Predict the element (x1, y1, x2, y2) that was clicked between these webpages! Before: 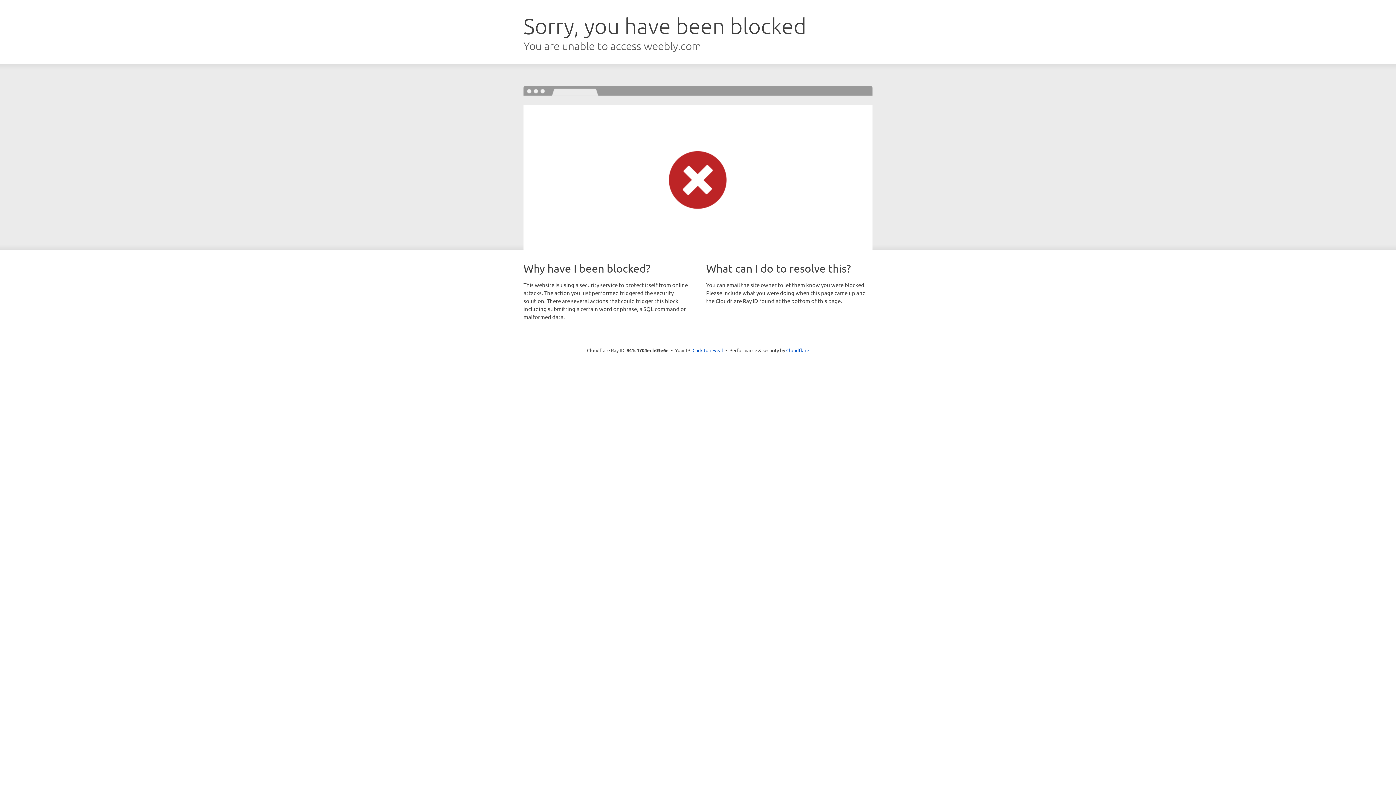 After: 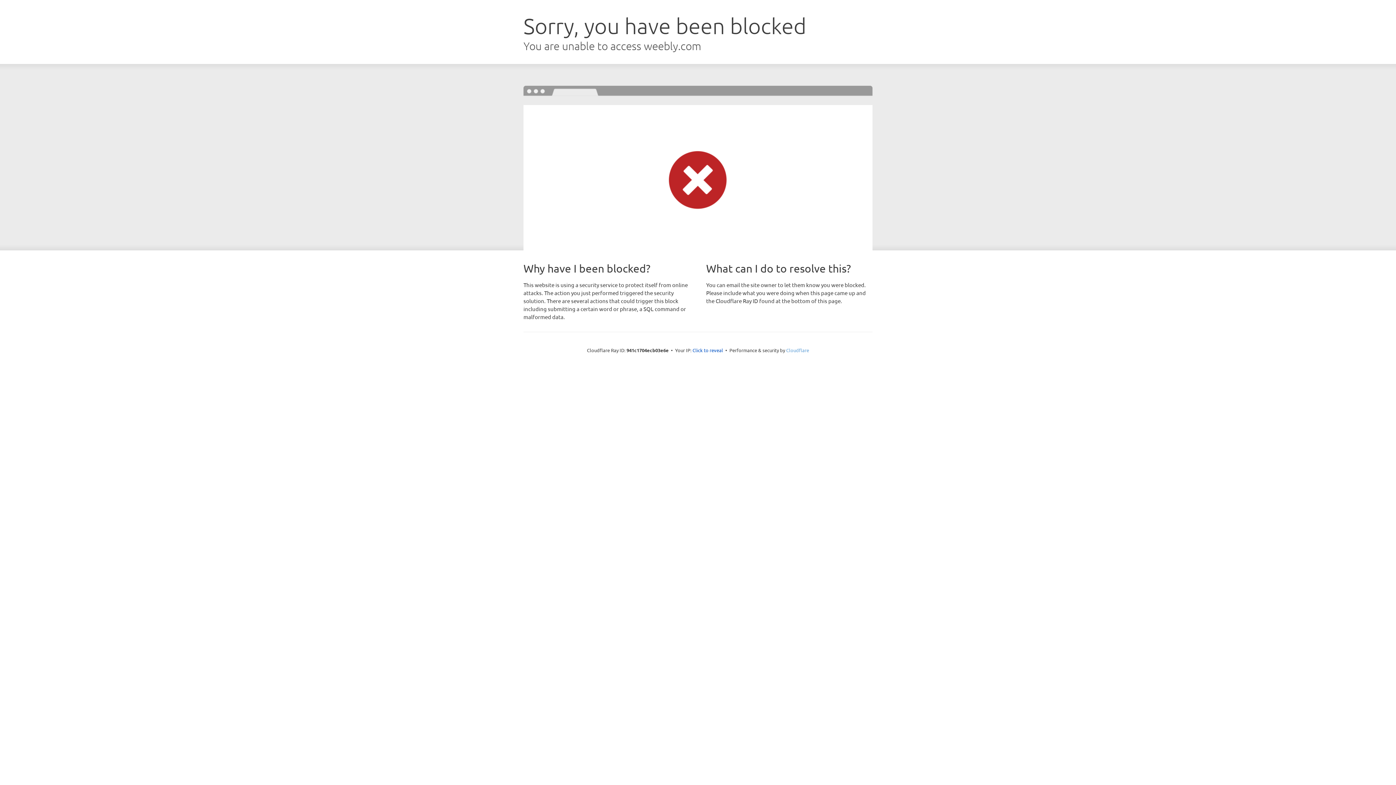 Action: bbox: (786, 347, 809, 353) label: Cloudflare